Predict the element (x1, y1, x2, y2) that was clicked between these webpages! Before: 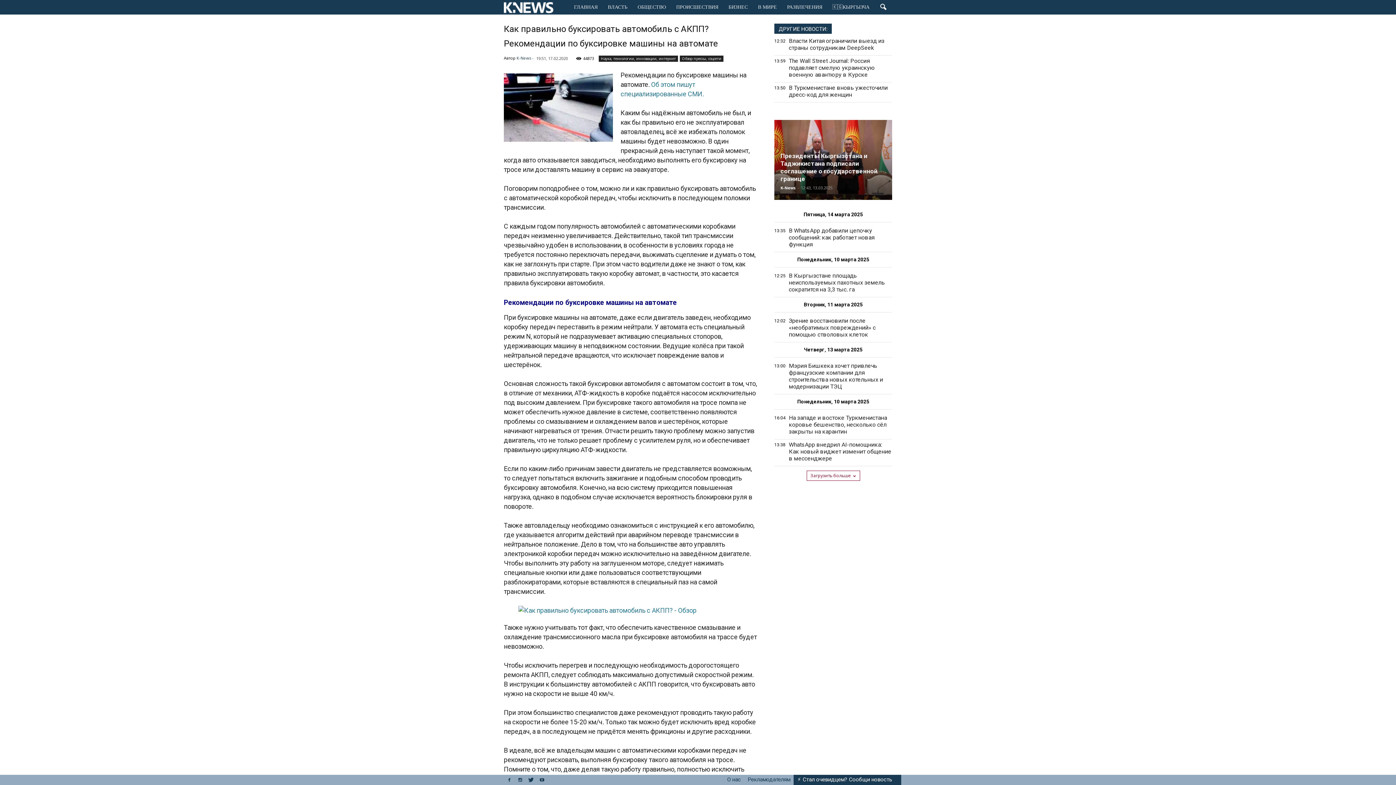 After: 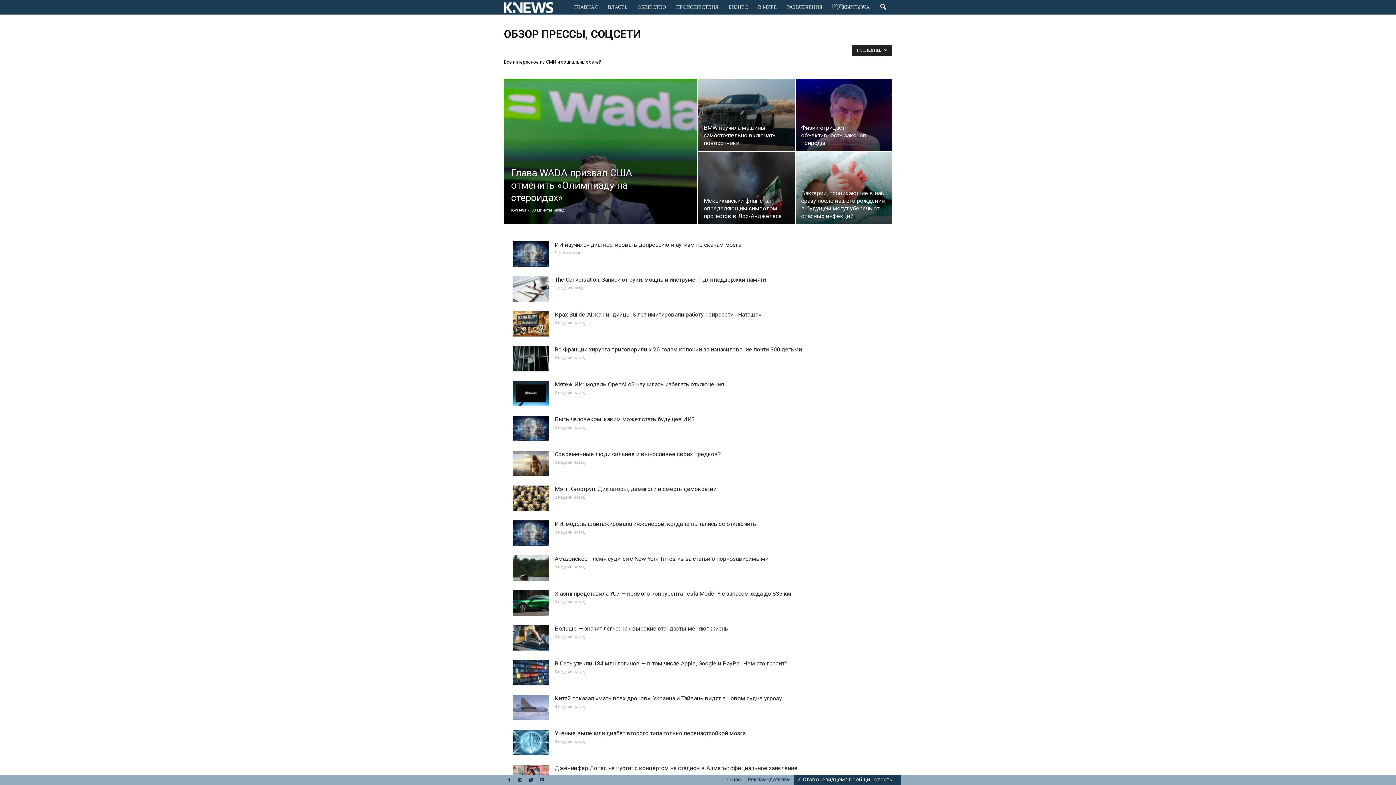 Action: label: Обзор прессы, соцсети bbox: (680, 55, 723, 61)